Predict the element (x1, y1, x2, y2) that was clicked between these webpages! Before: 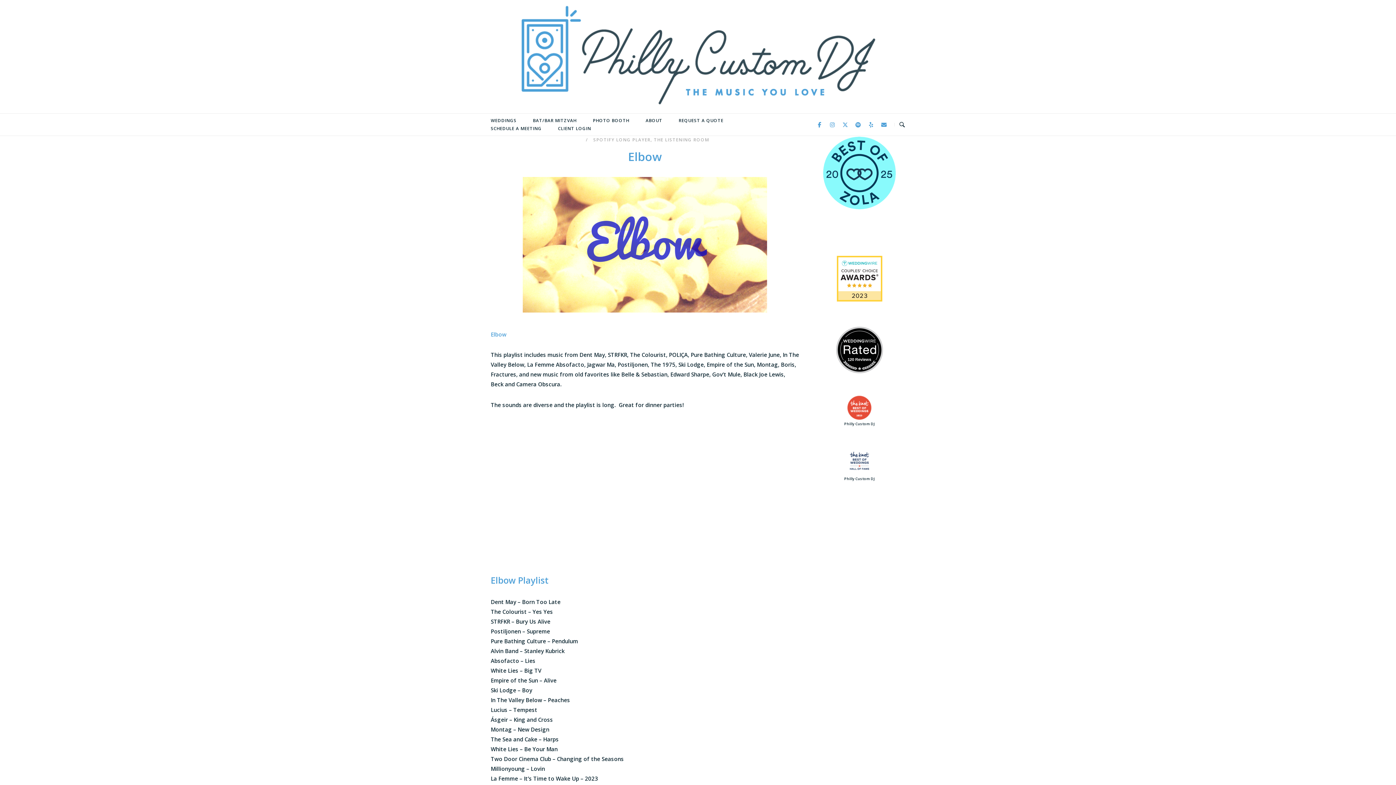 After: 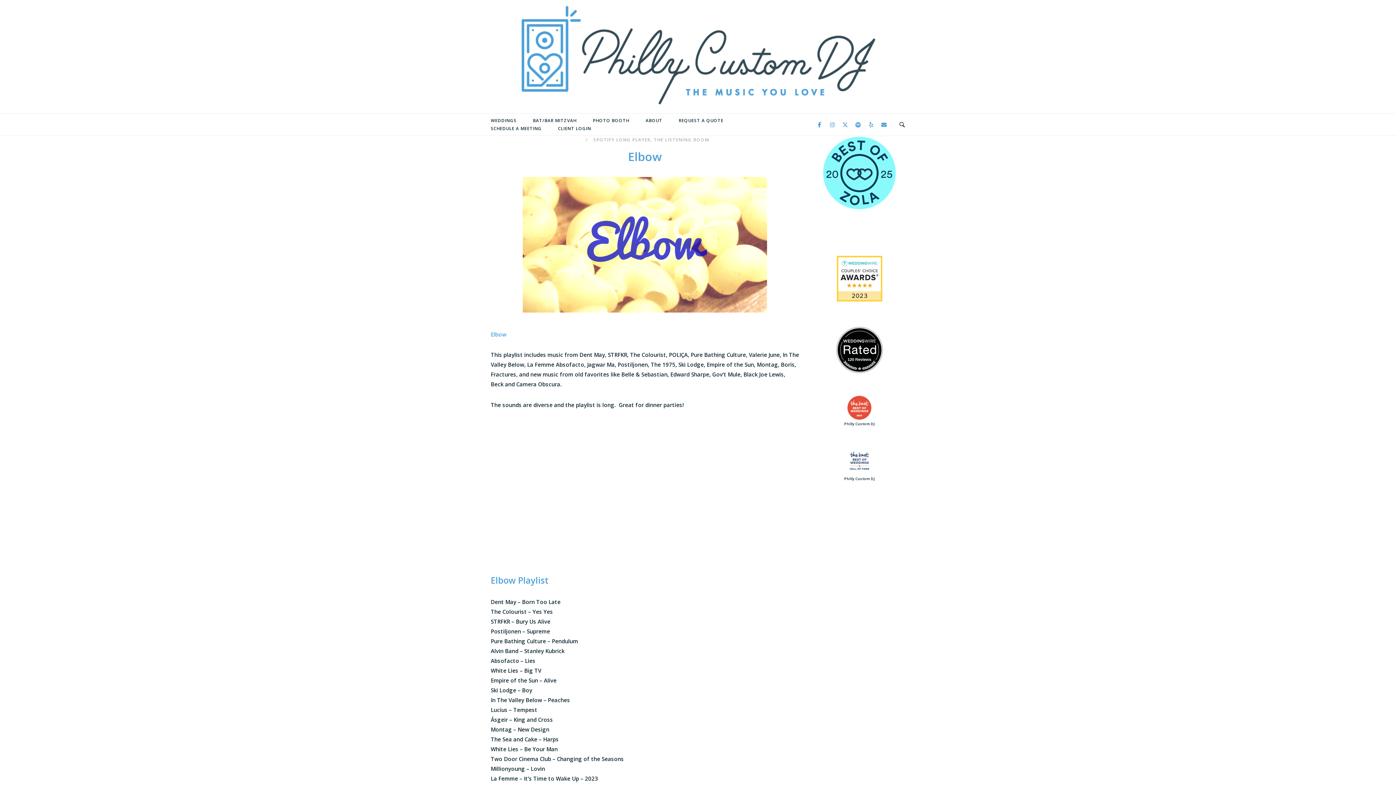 Action: bbox: (836, 326, 883, 344)